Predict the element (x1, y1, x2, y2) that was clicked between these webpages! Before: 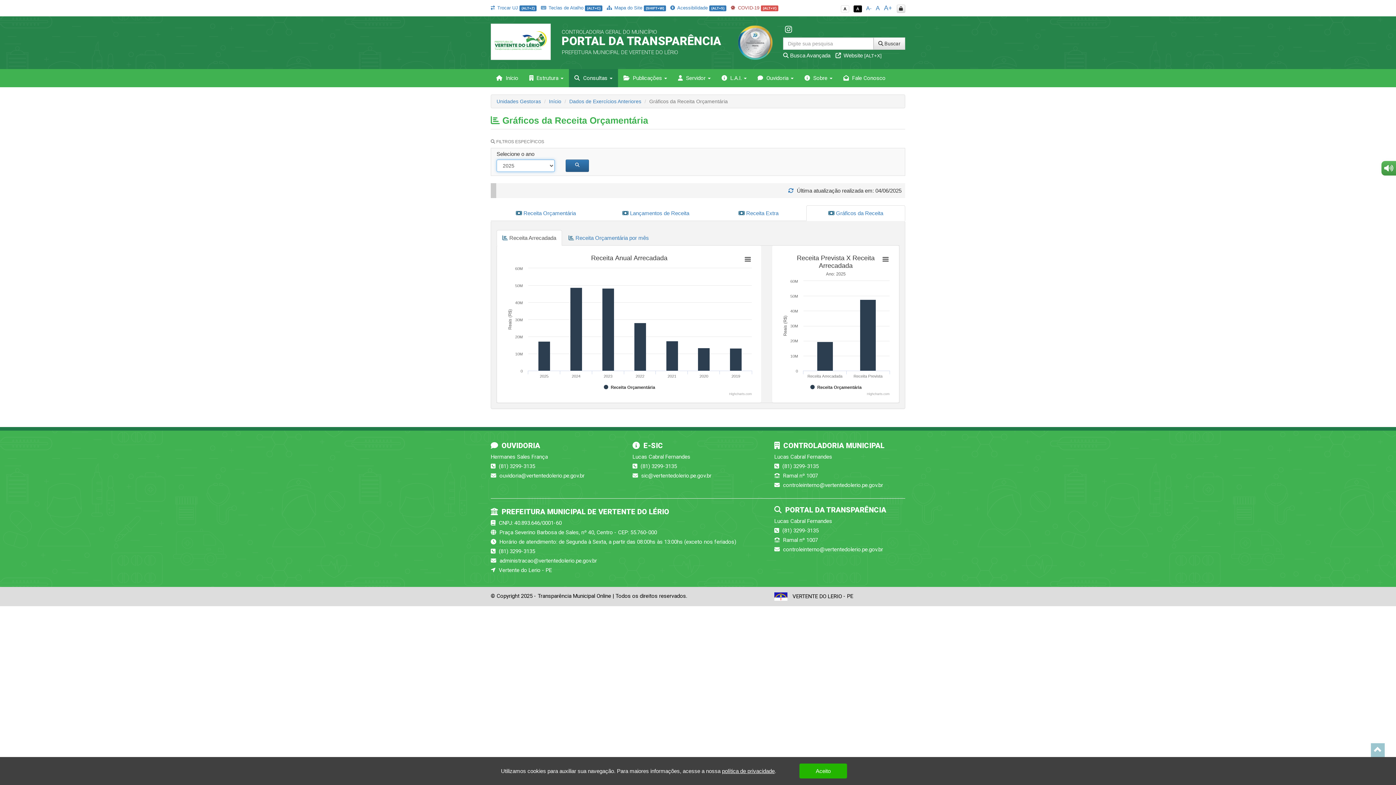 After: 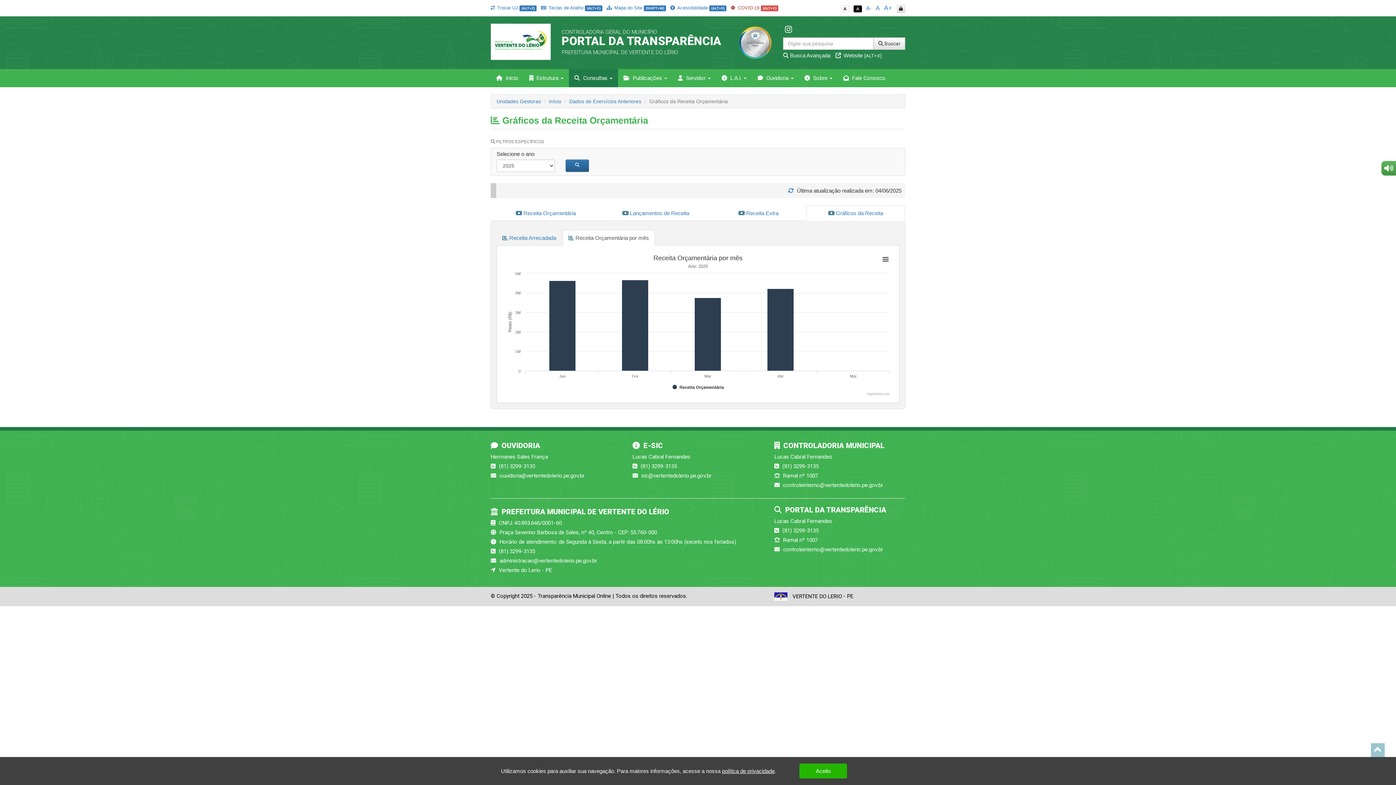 Action: bbox: (562, 230, 654, 245) label:  Receita Orçamentária por mês